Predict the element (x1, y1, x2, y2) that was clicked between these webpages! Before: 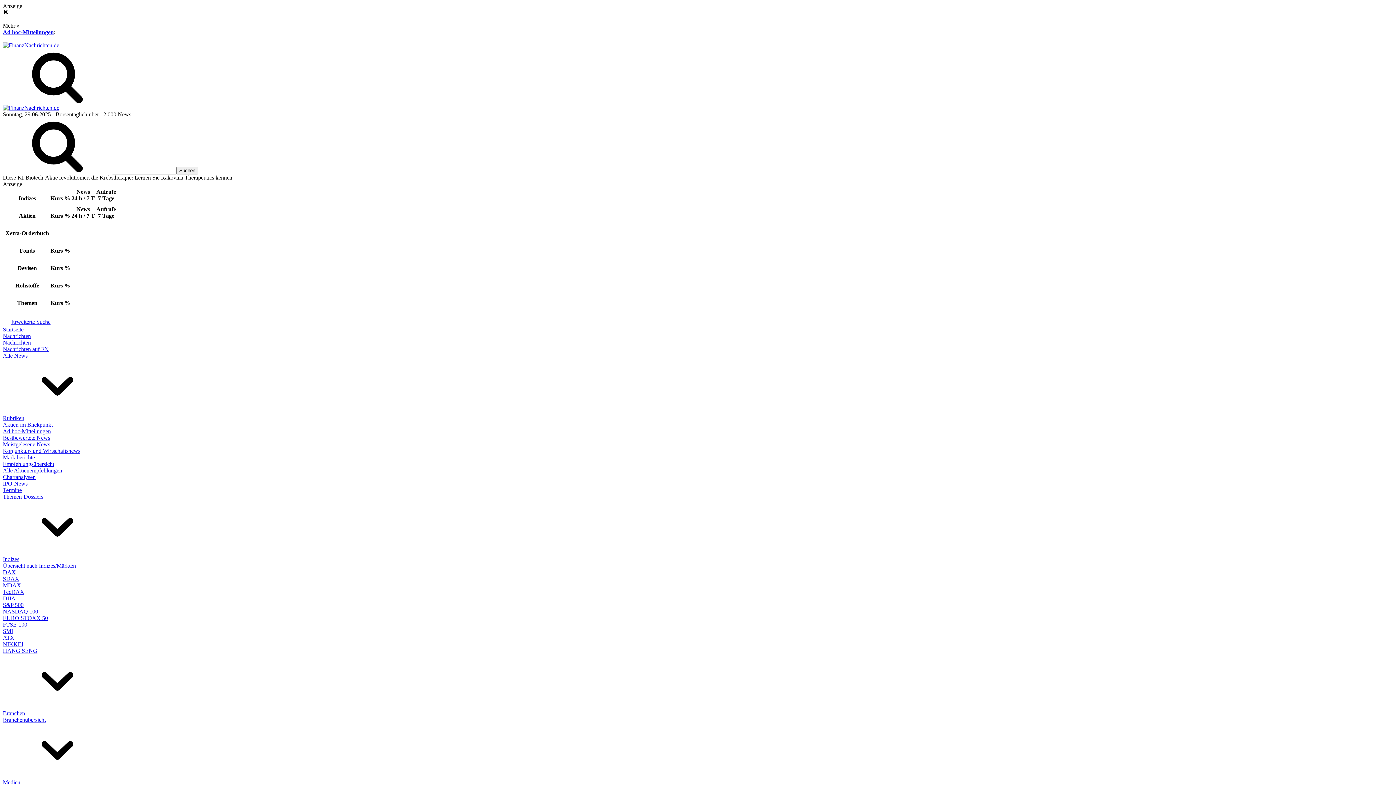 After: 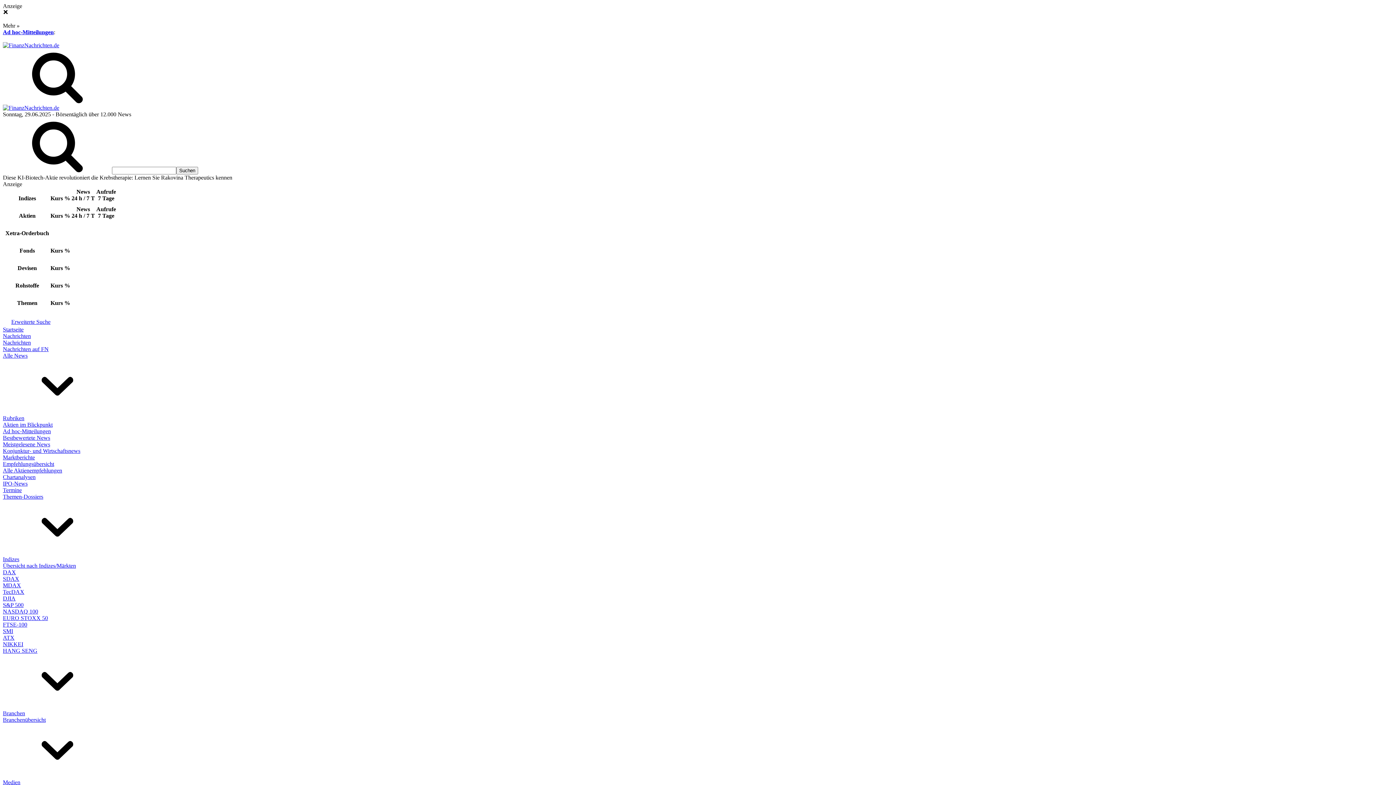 Action: label: DAX bbox: (2, 569, 16, 575)